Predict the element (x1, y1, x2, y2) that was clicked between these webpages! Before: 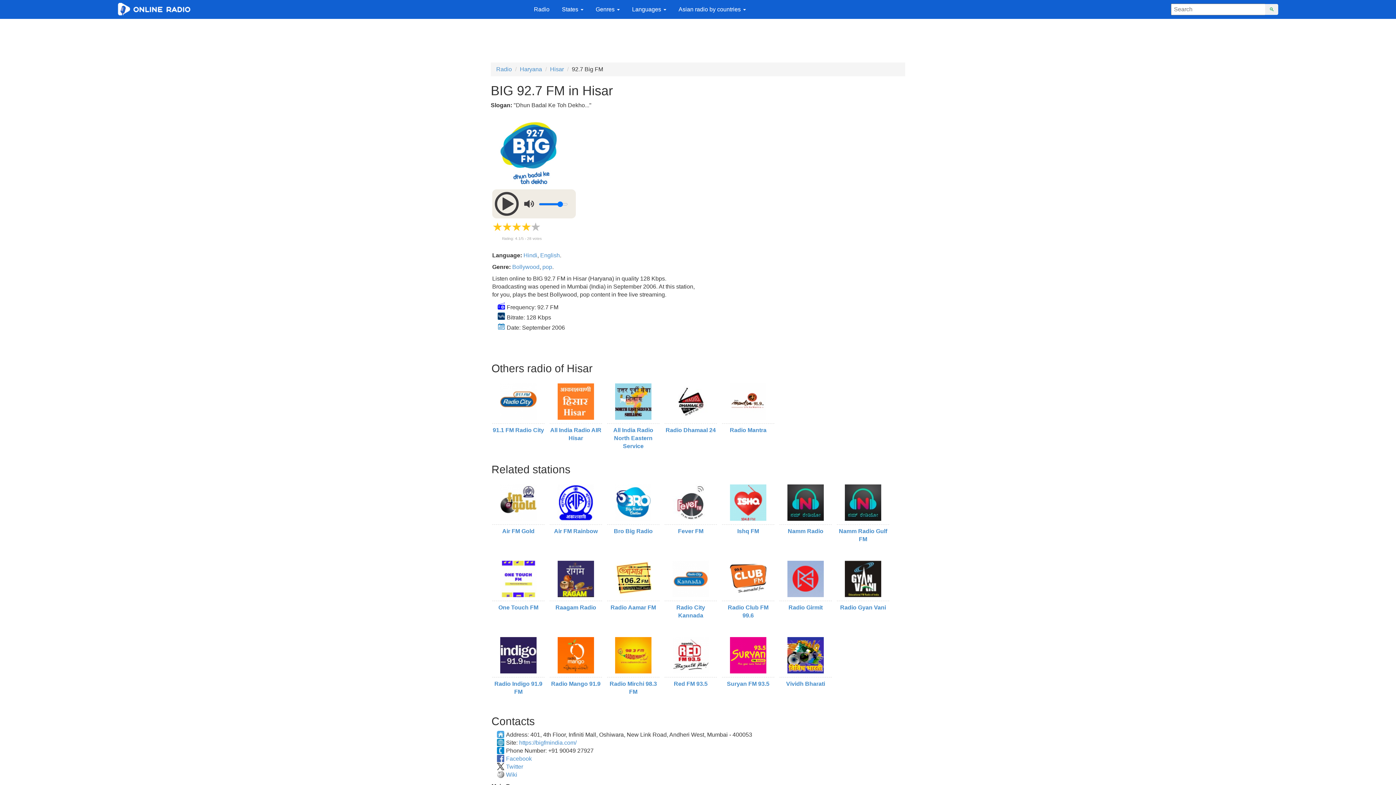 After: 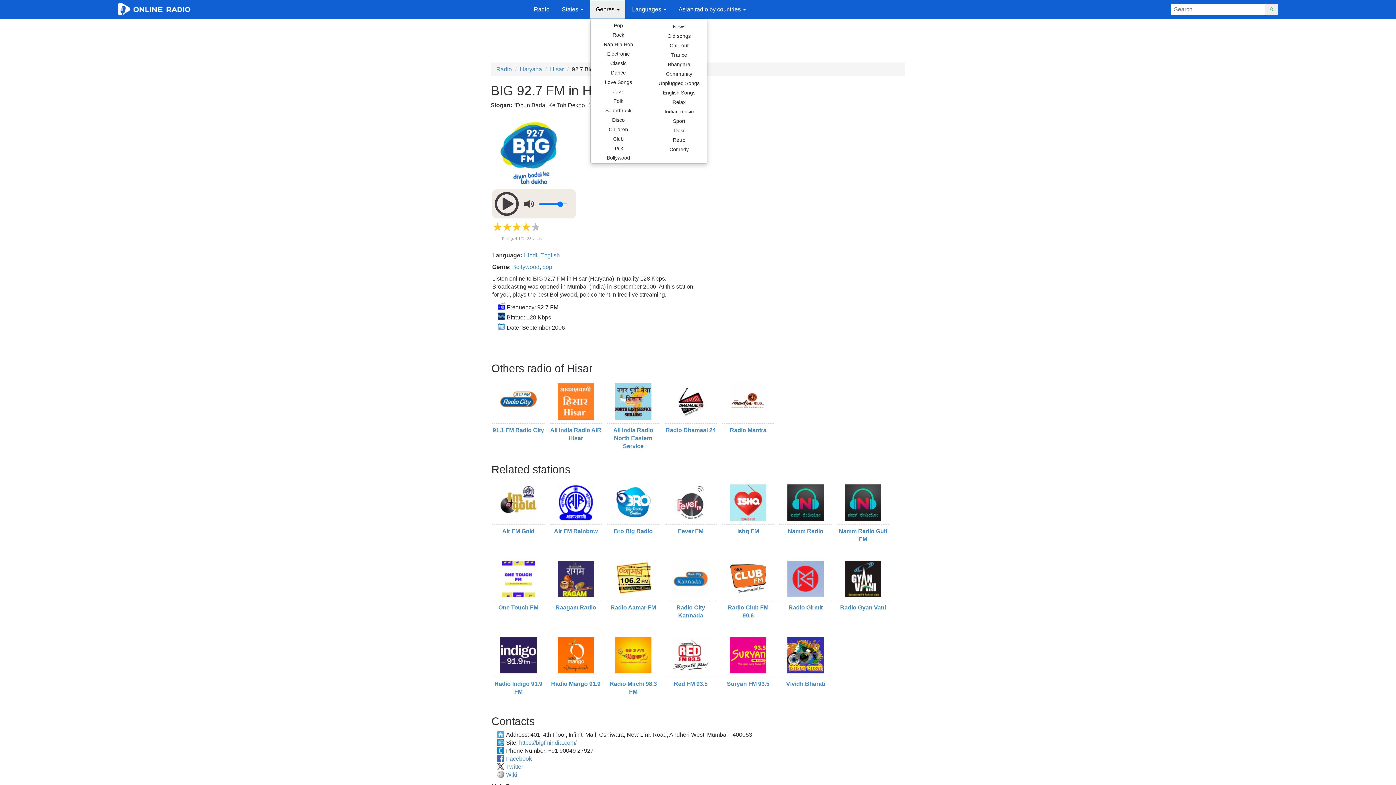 Action: label: Genres  bbox: (590, 0, 625, 18)